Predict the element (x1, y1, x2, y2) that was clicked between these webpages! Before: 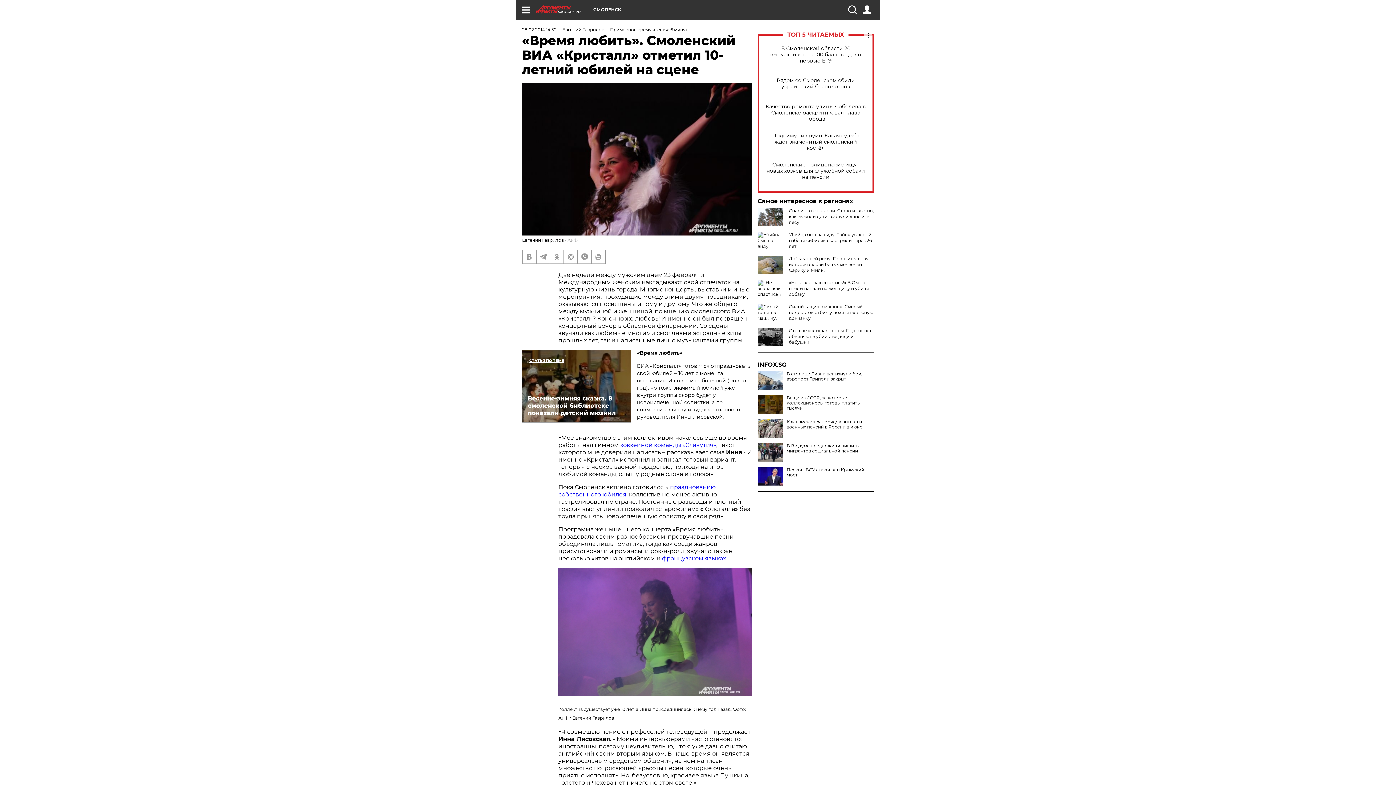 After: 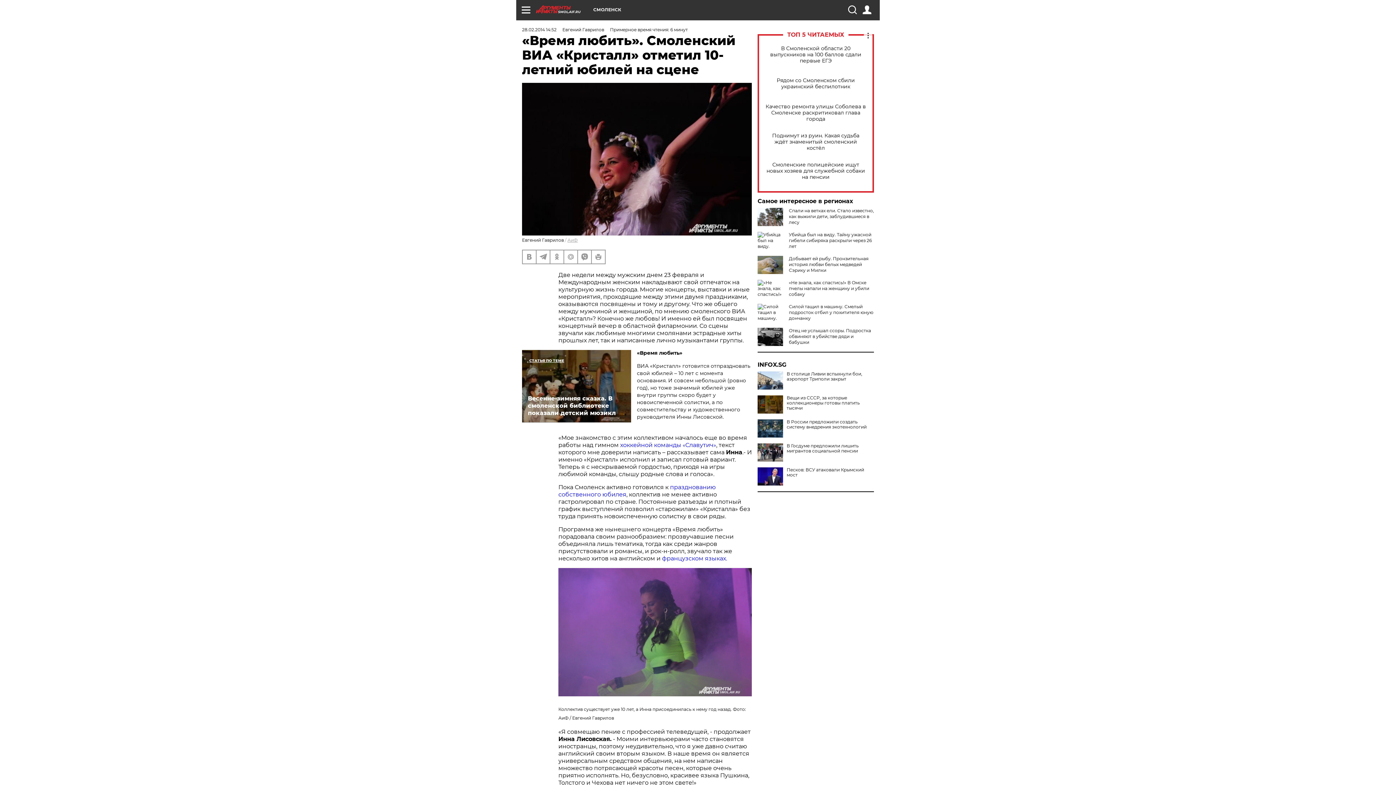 Action: bbox: (757, 419, 783, 437)